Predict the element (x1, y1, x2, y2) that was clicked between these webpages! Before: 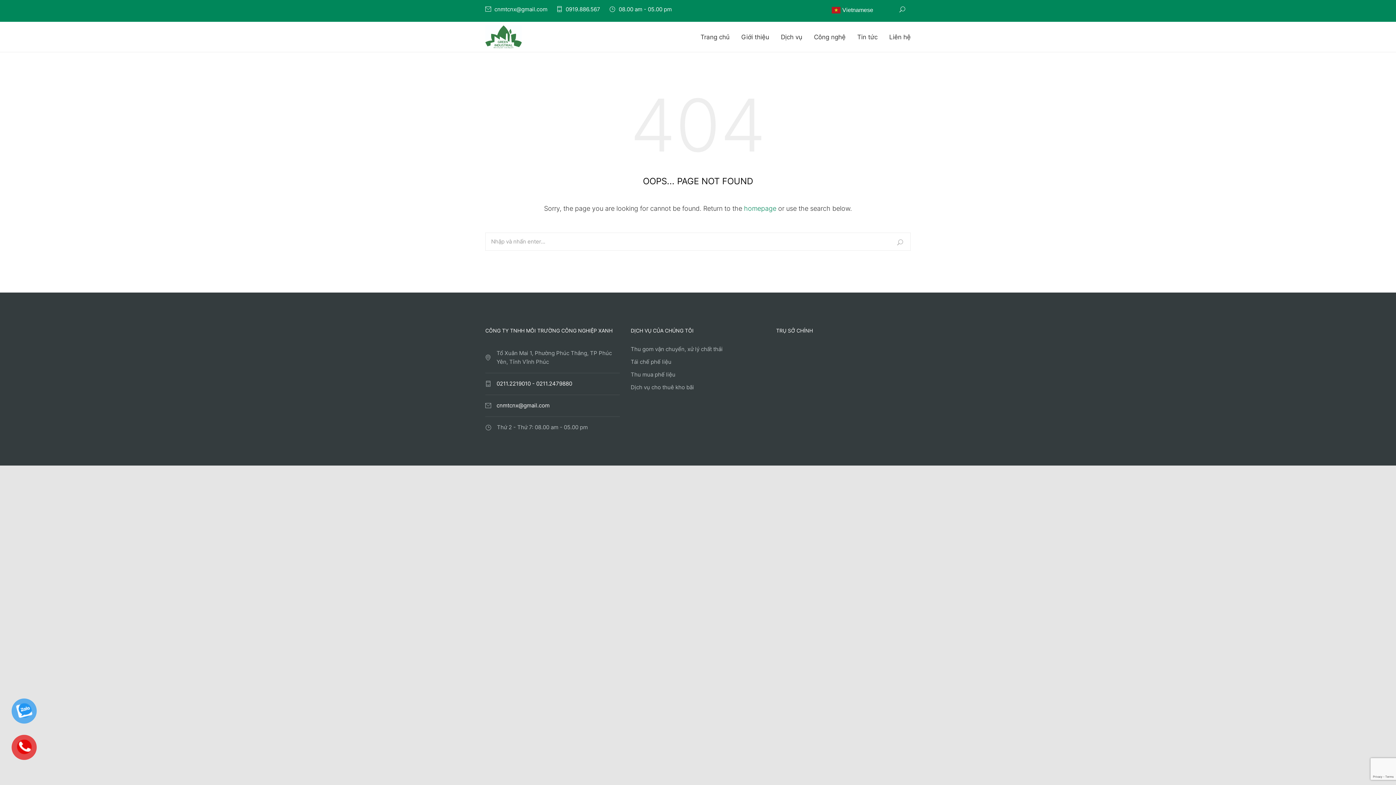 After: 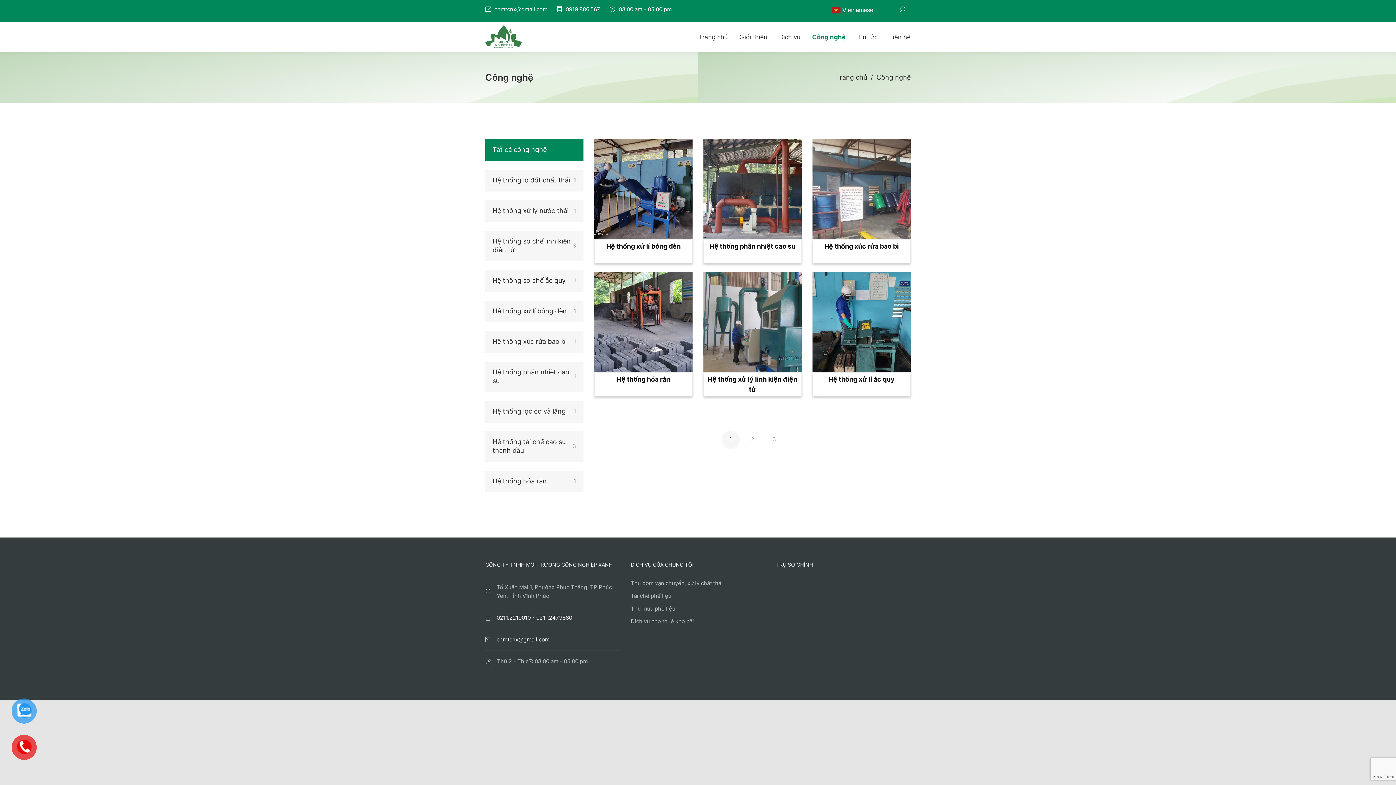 Action: label: Công nghệ bbox: (802, 27, 845, 46)